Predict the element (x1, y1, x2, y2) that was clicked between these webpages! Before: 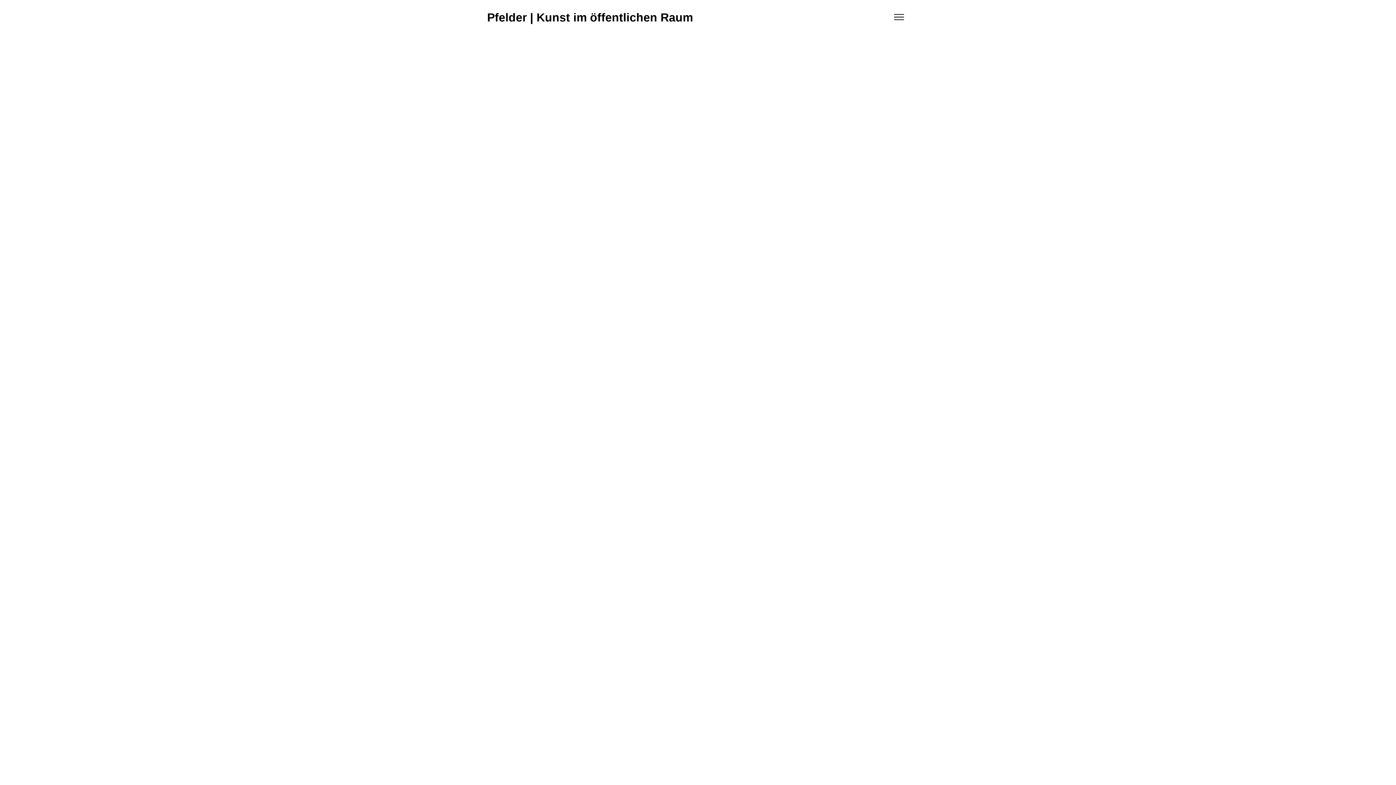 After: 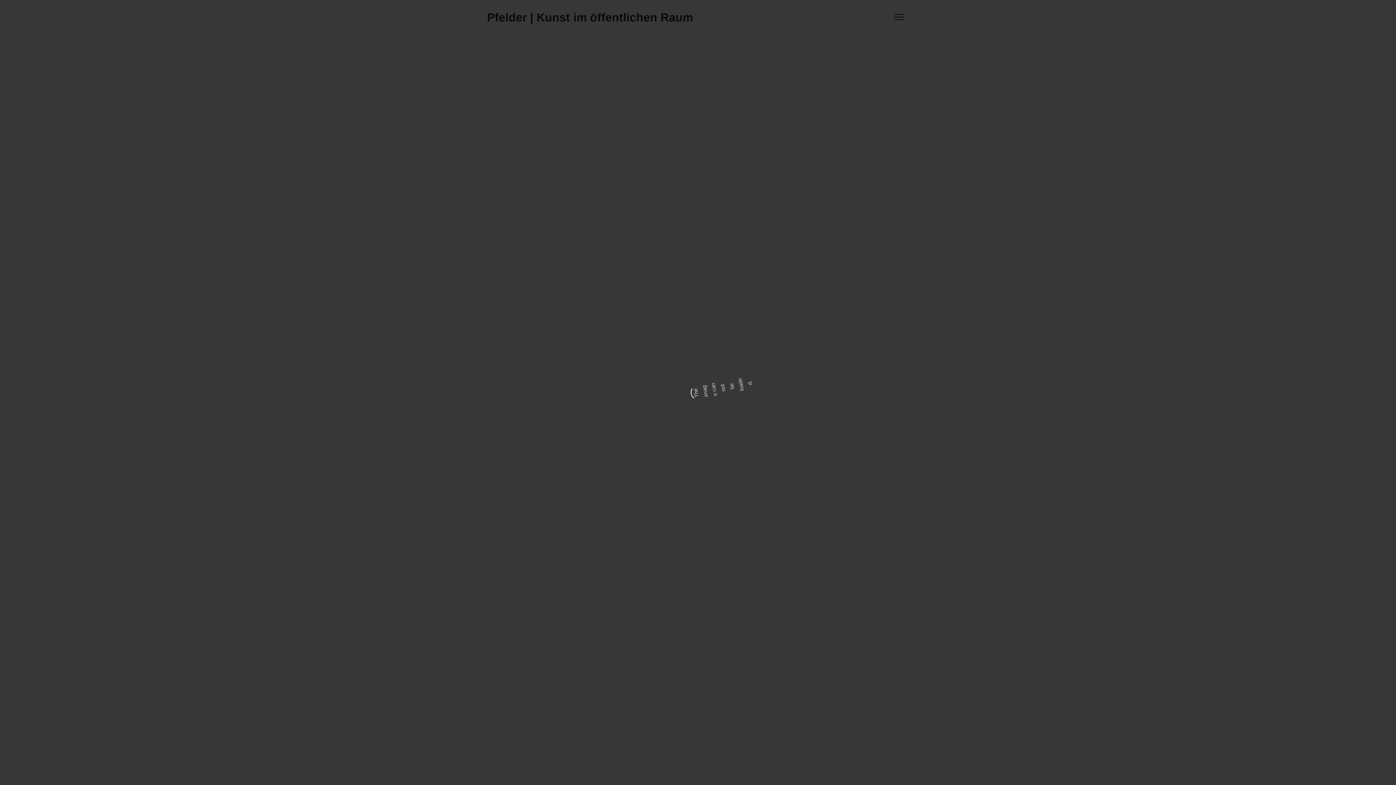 Action: bbox: (485, 57, 910, 482)